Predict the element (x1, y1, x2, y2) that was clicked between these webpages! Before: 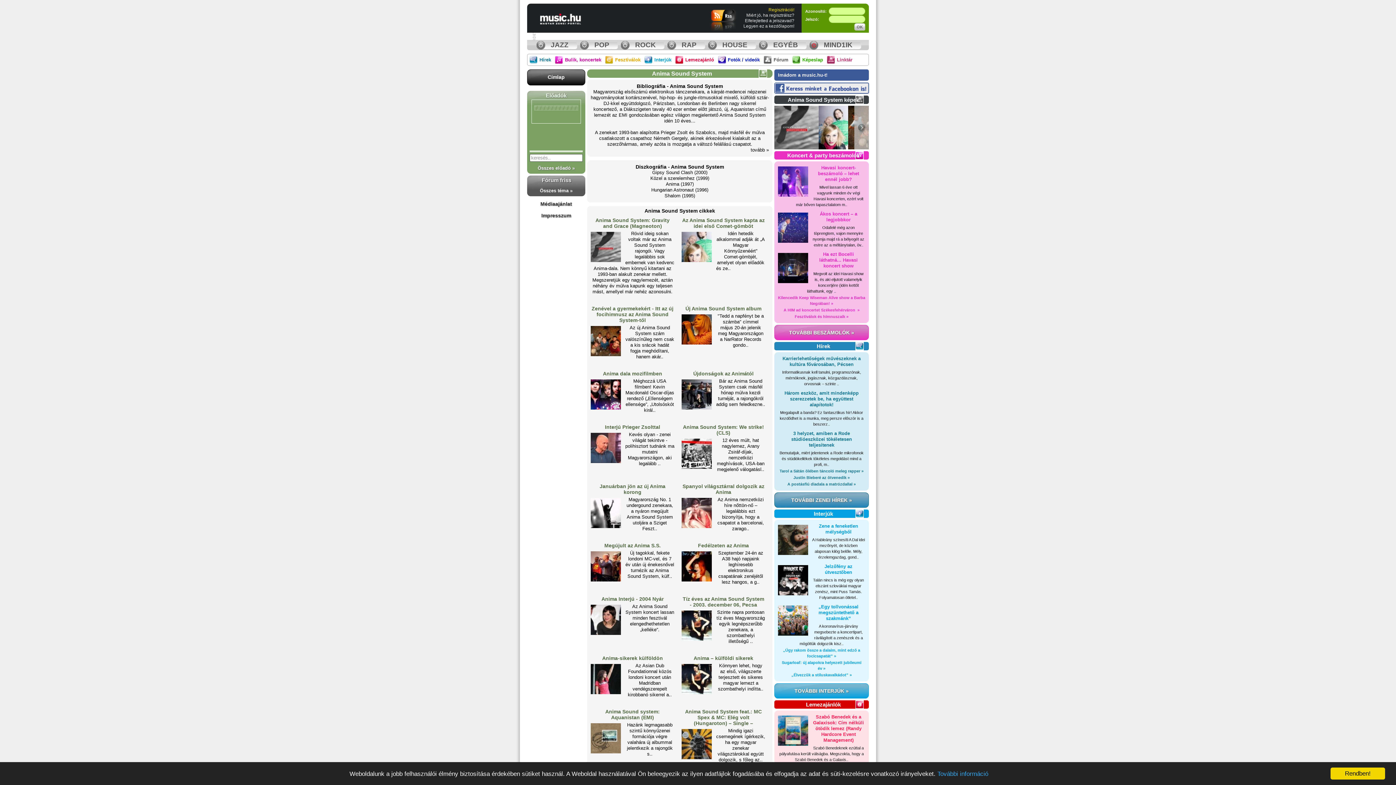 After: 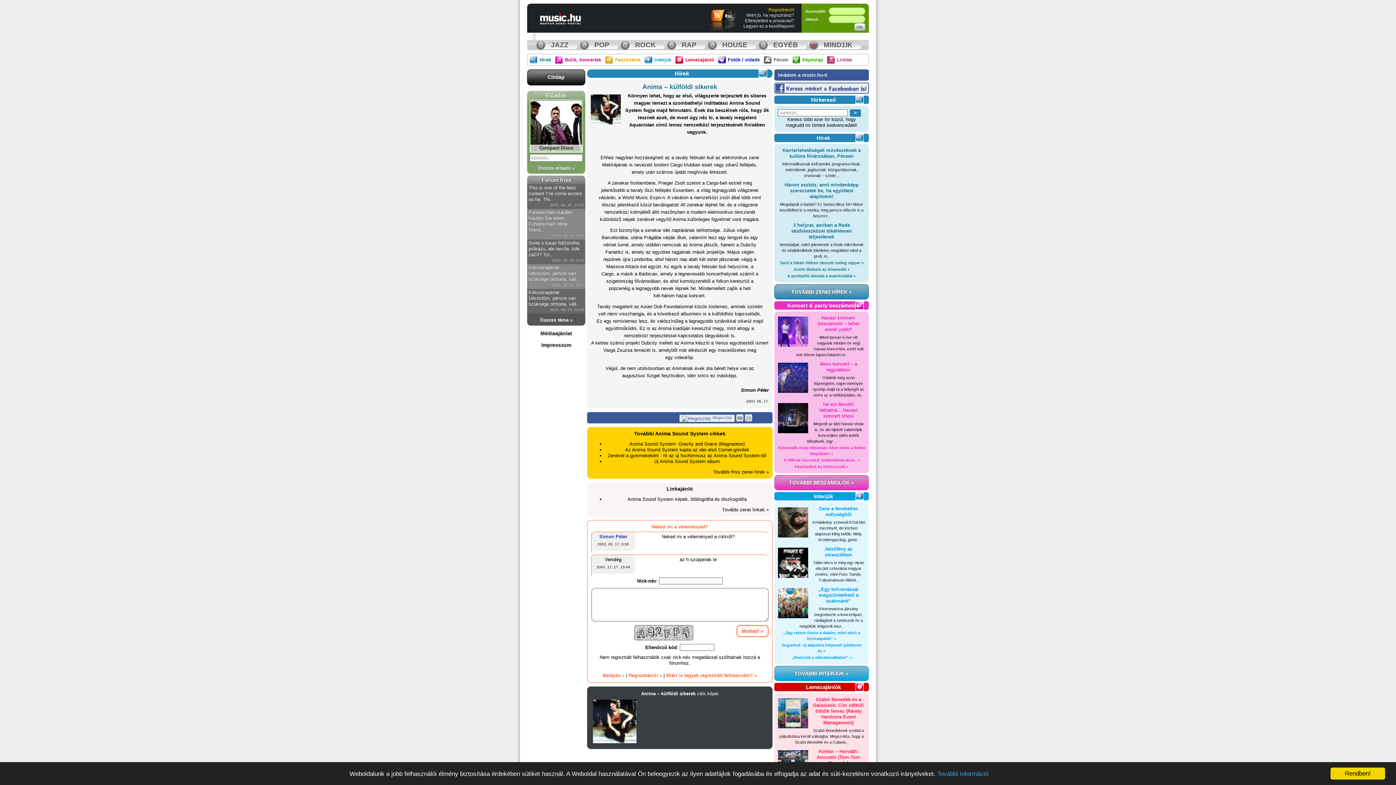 Action: bbox: (718, 663, 763, 692) label: Könnyen lehet, hogy az első, világszerte terjesztett és sikeres magyar lemezt a szombathelyi indítta..